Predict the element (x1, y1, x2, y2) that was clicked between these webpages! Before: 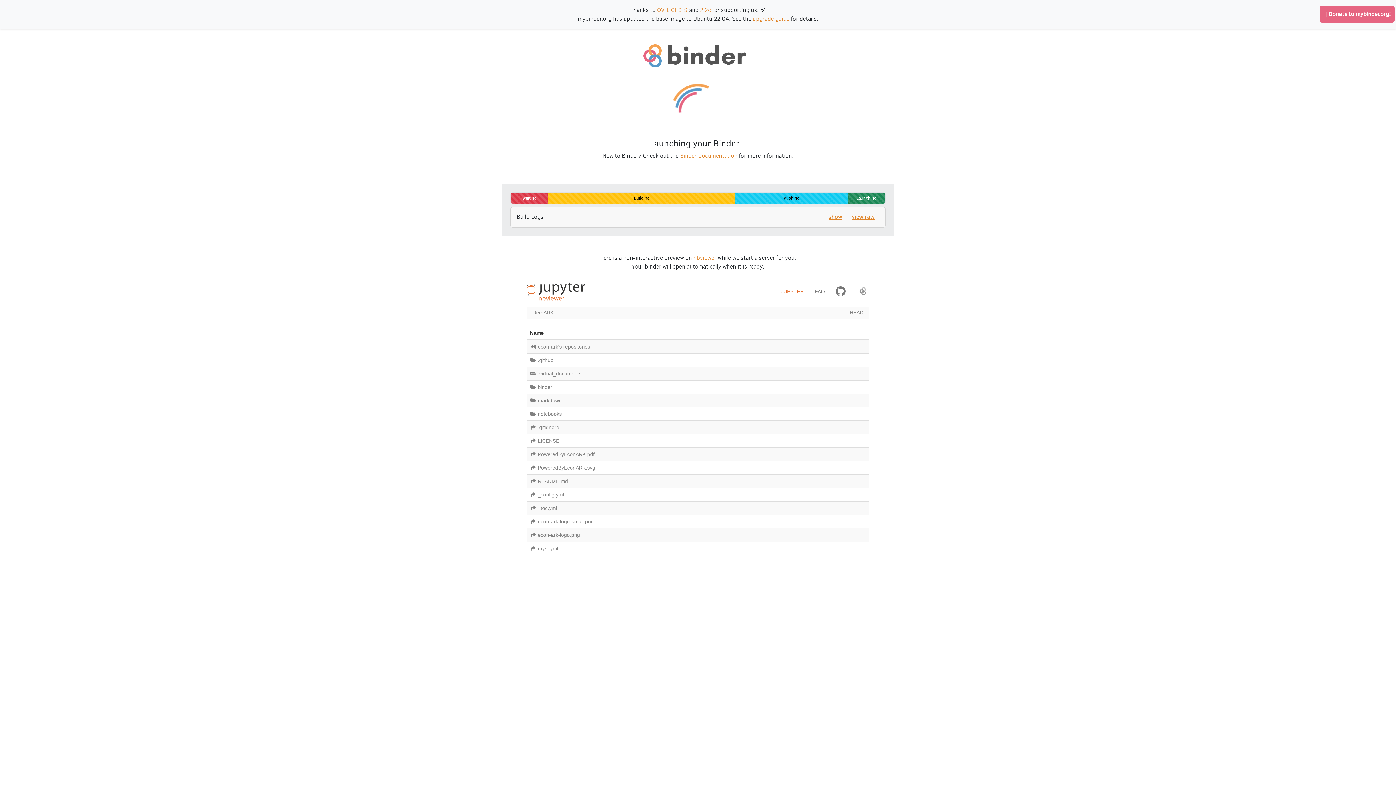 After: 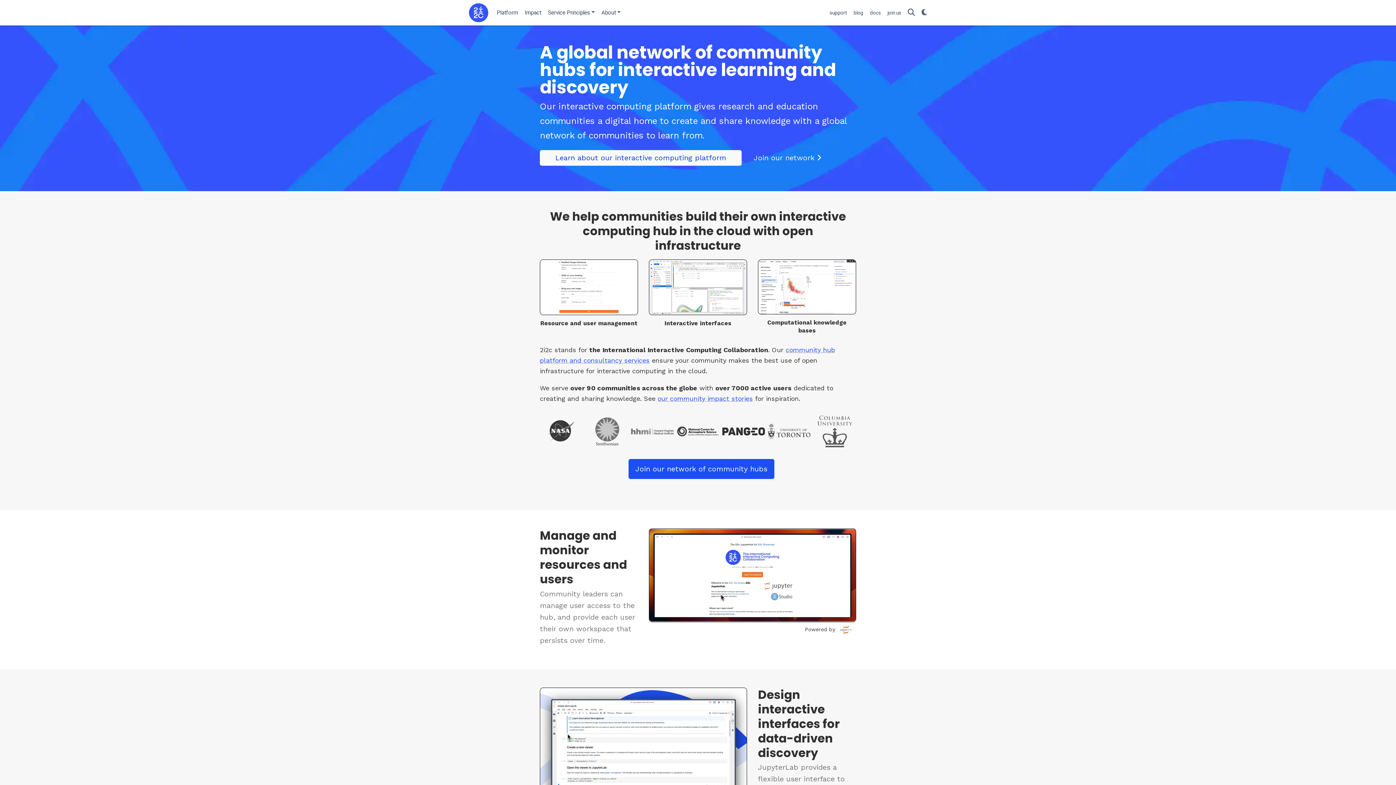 Action: bbox: (700, 6, 711, 13) label: 2i2c